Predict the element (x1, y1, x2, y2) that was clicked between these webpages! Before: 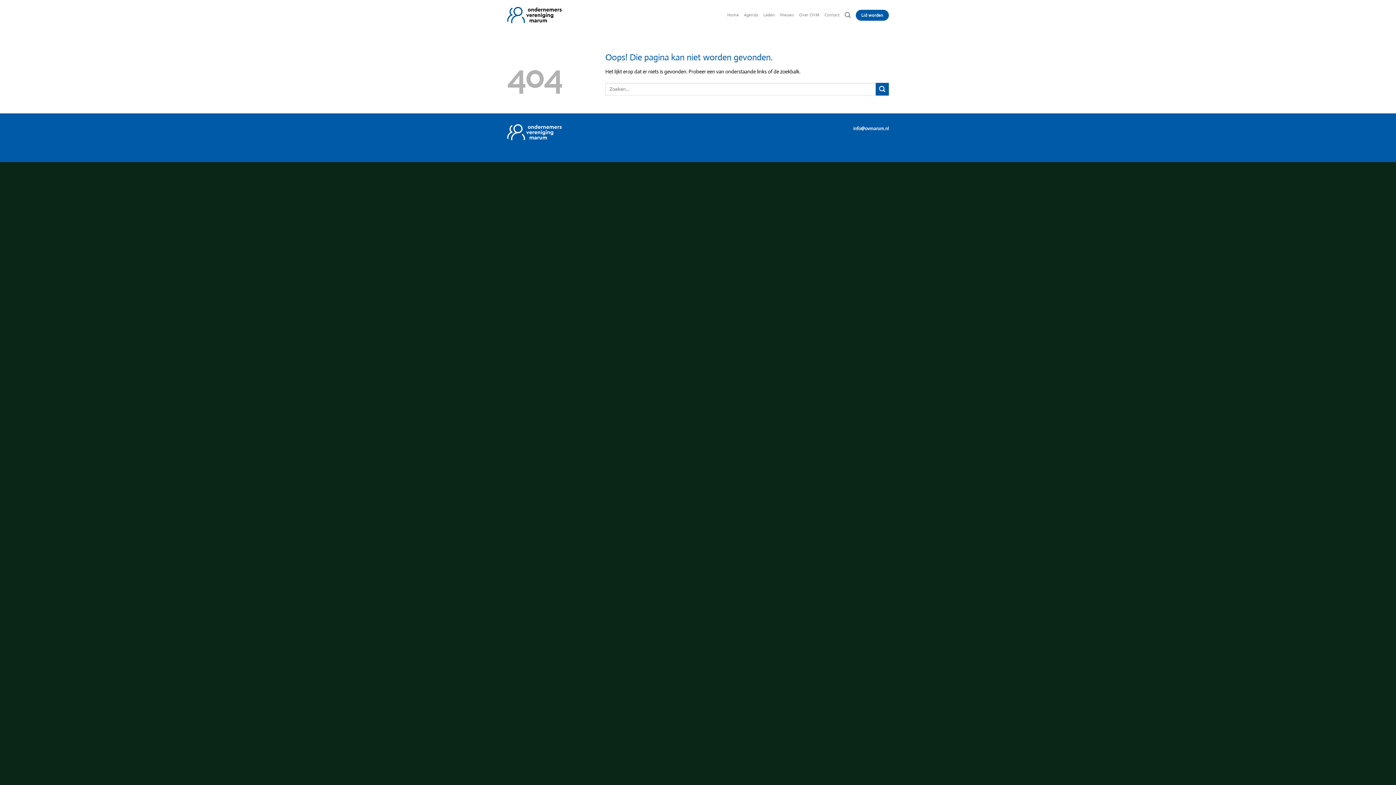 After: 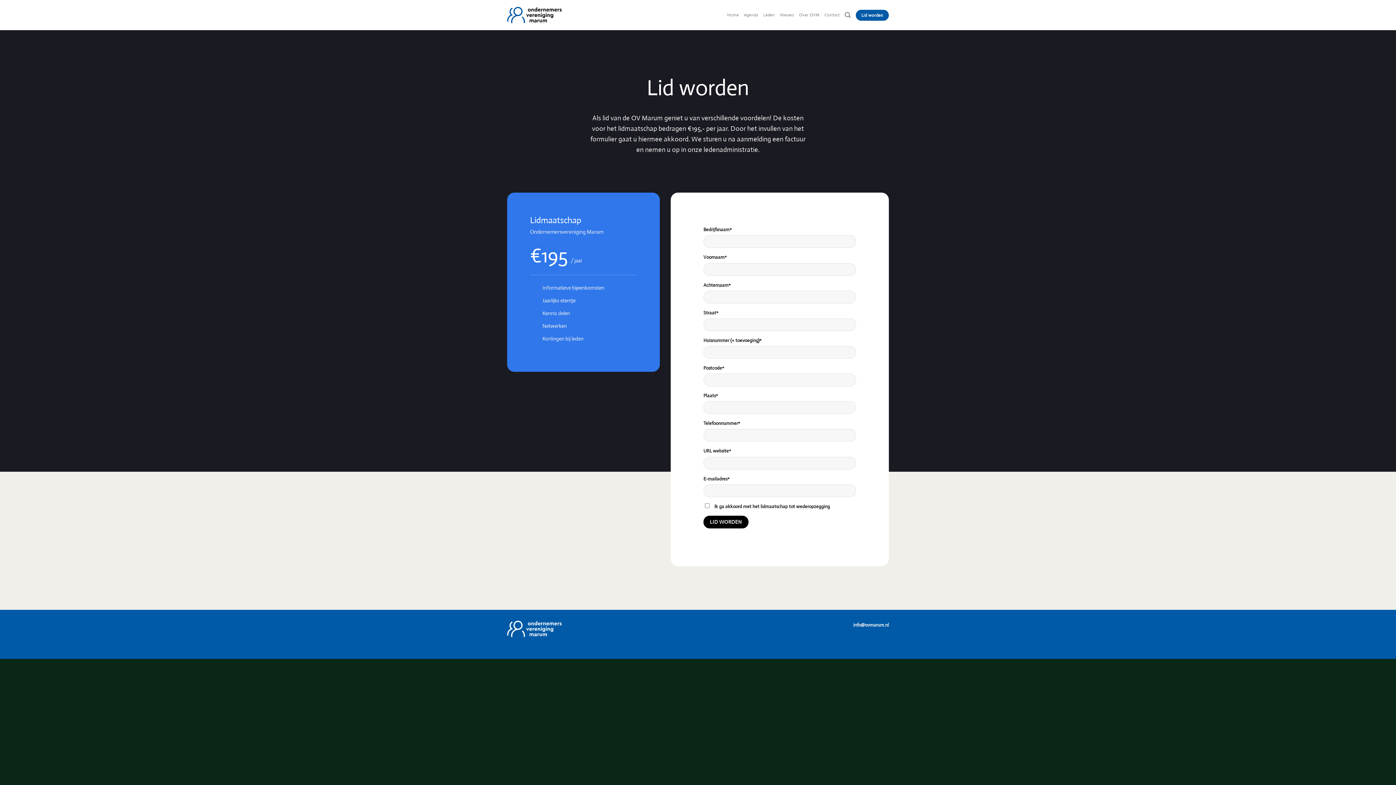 Action: label: Lid worden bbox: (855, 9, 889, 20)